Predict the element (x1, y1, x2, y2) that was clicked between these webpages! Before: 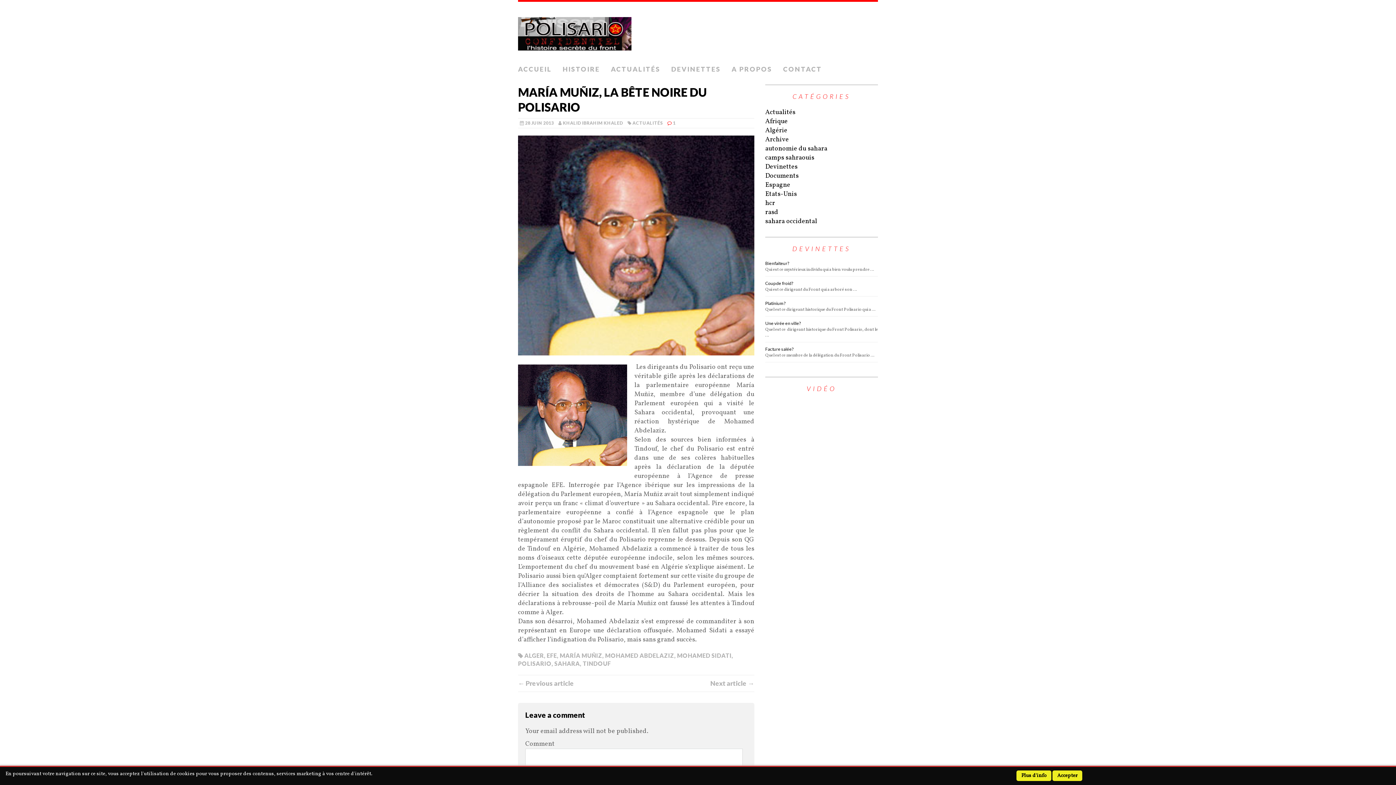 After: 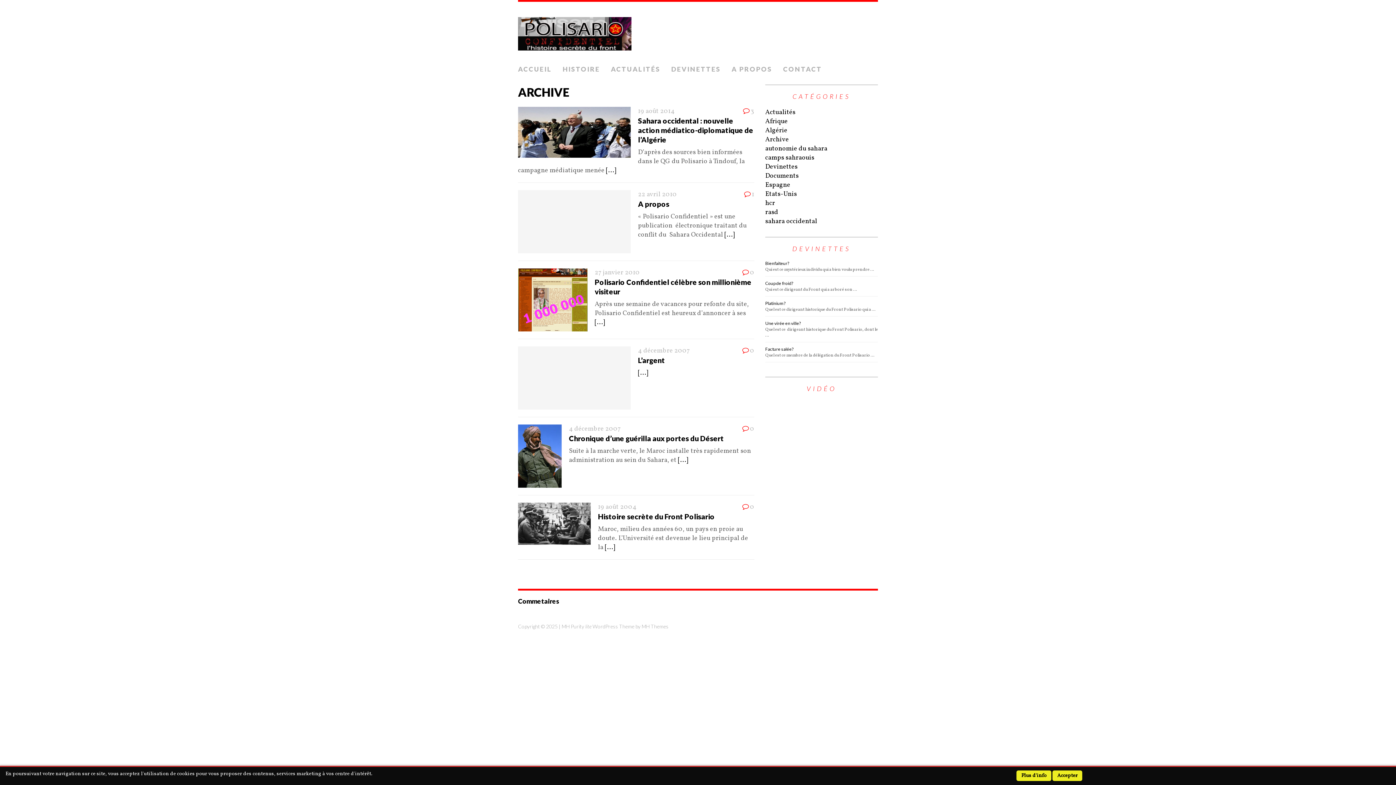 Action: label: Archive bbox: (765, 135, 789, 144)